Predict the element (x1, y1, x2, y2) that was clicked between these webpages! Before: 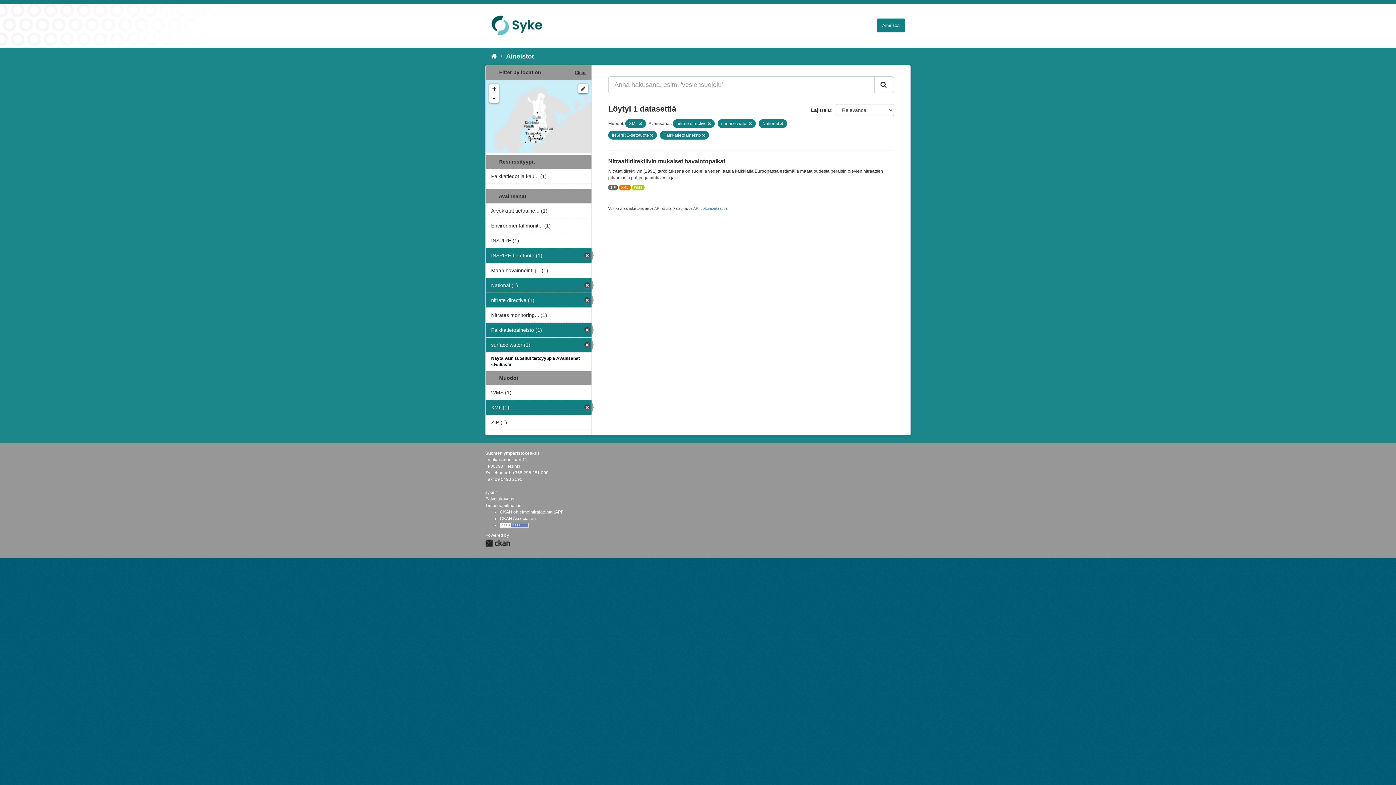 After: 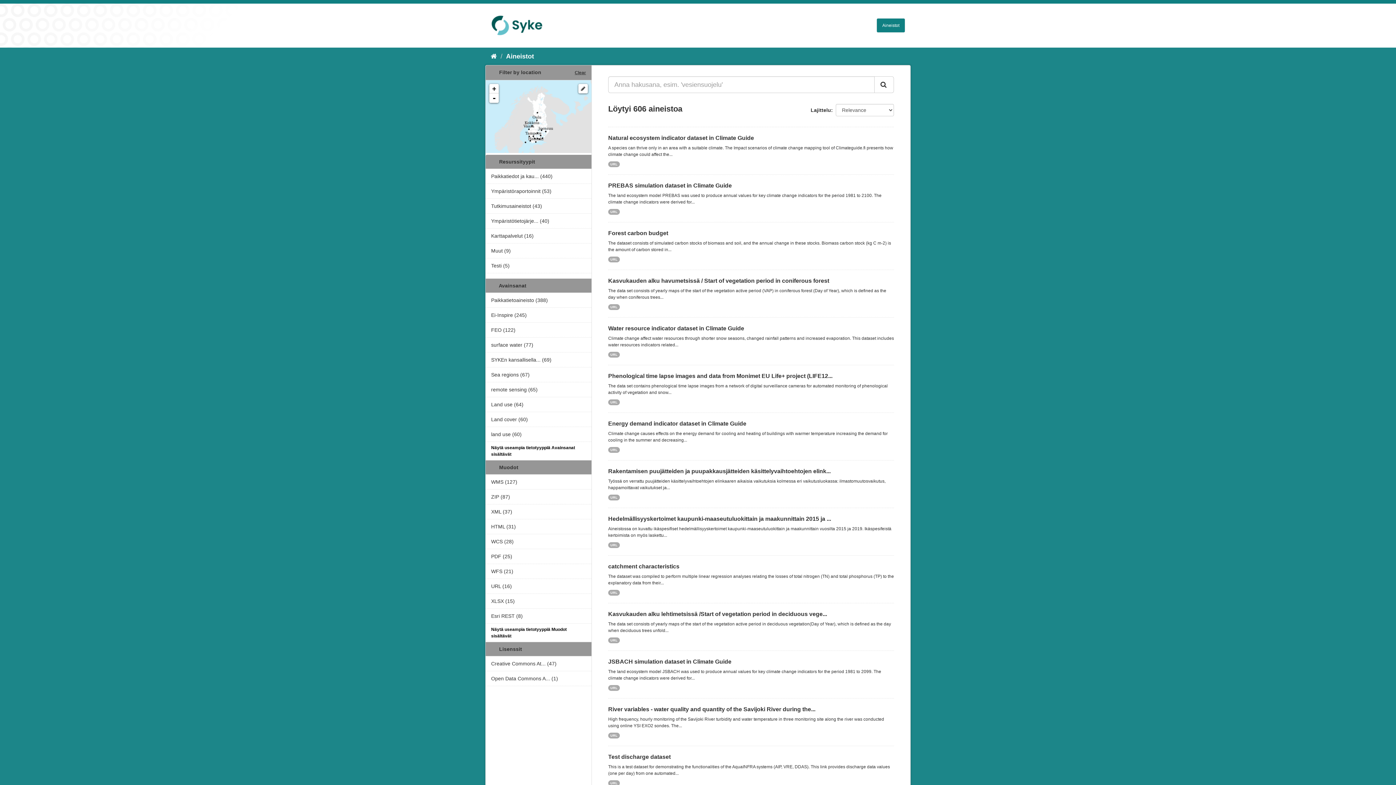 Action: bbox: (506, 52, 534, 60) label: Aineistot